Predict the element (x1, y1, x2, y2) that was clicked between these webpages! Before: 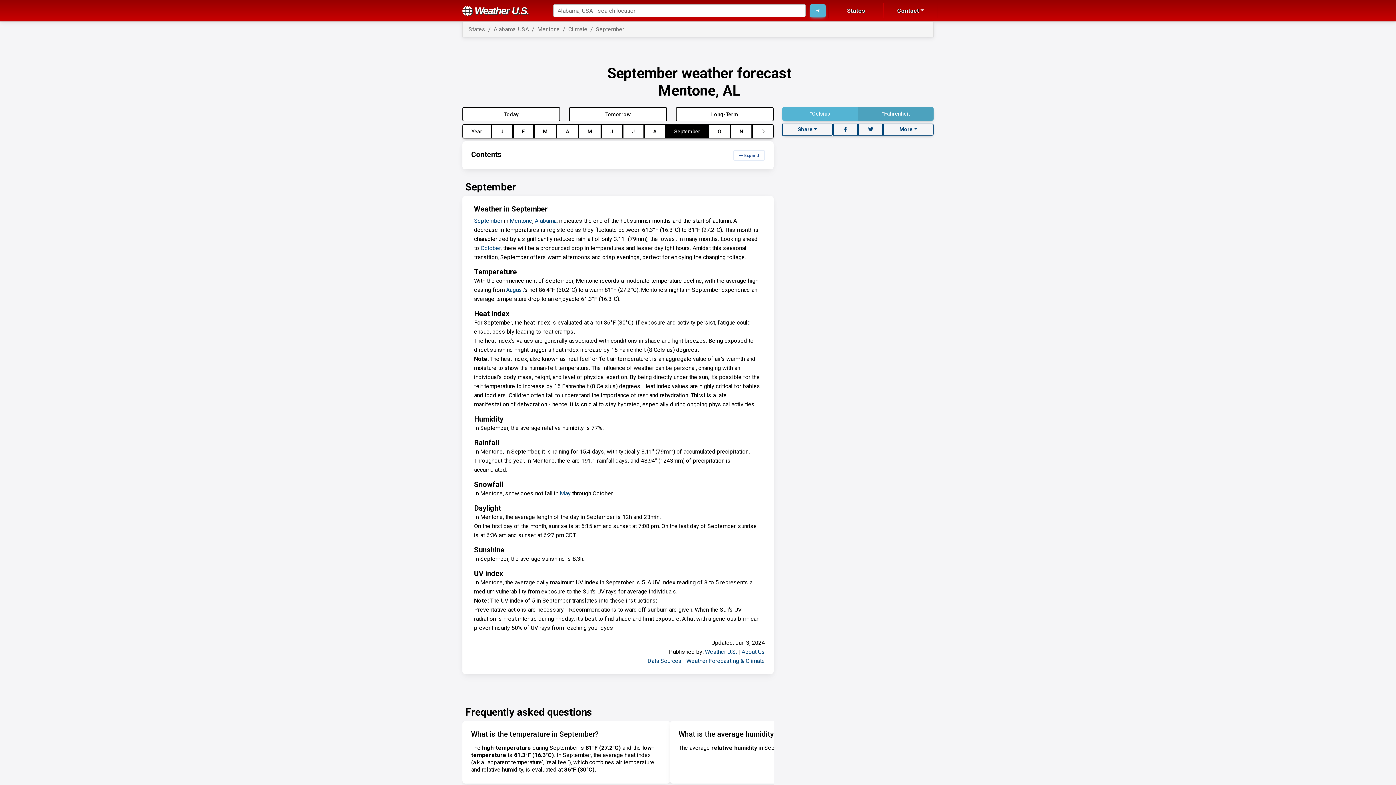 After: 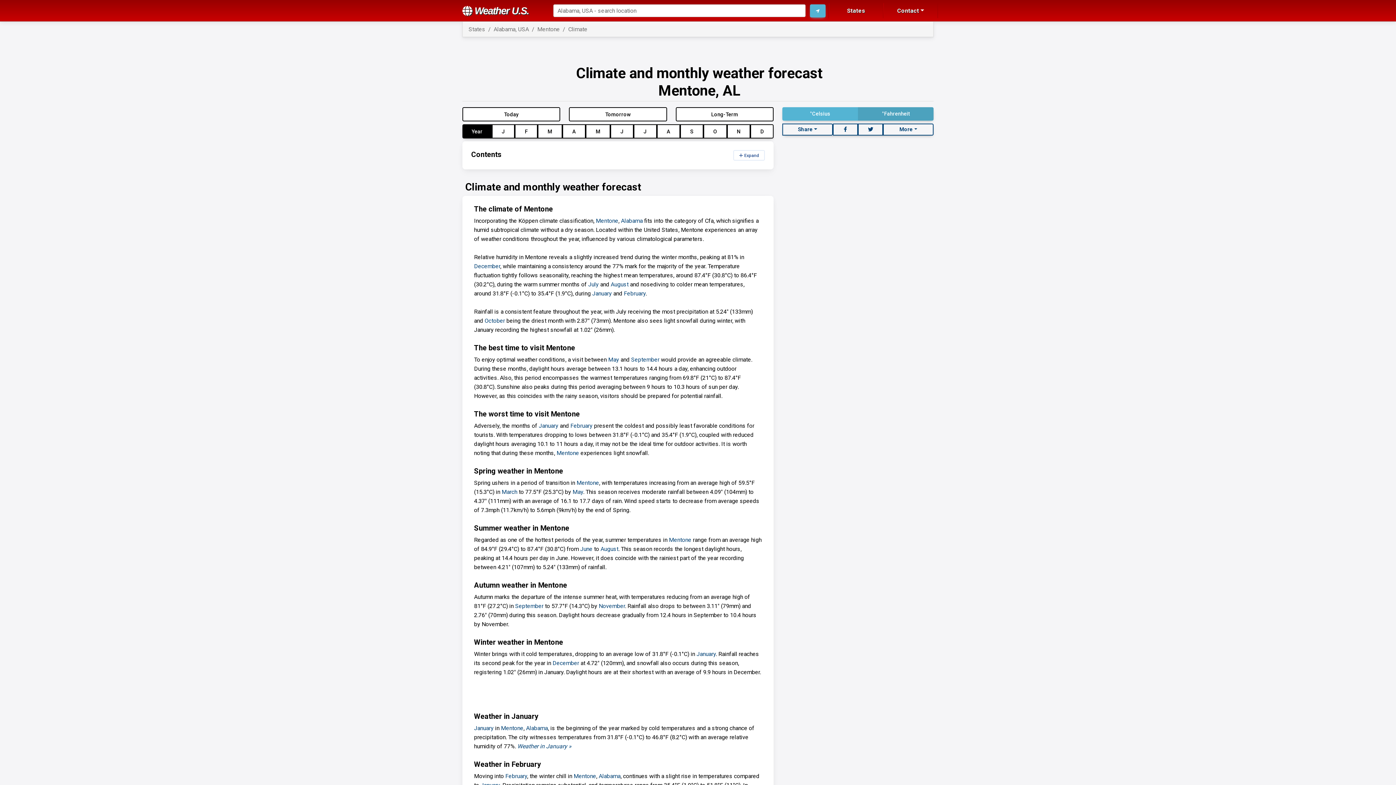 Action: label: Year bbox: (462, 124, 491, 138)